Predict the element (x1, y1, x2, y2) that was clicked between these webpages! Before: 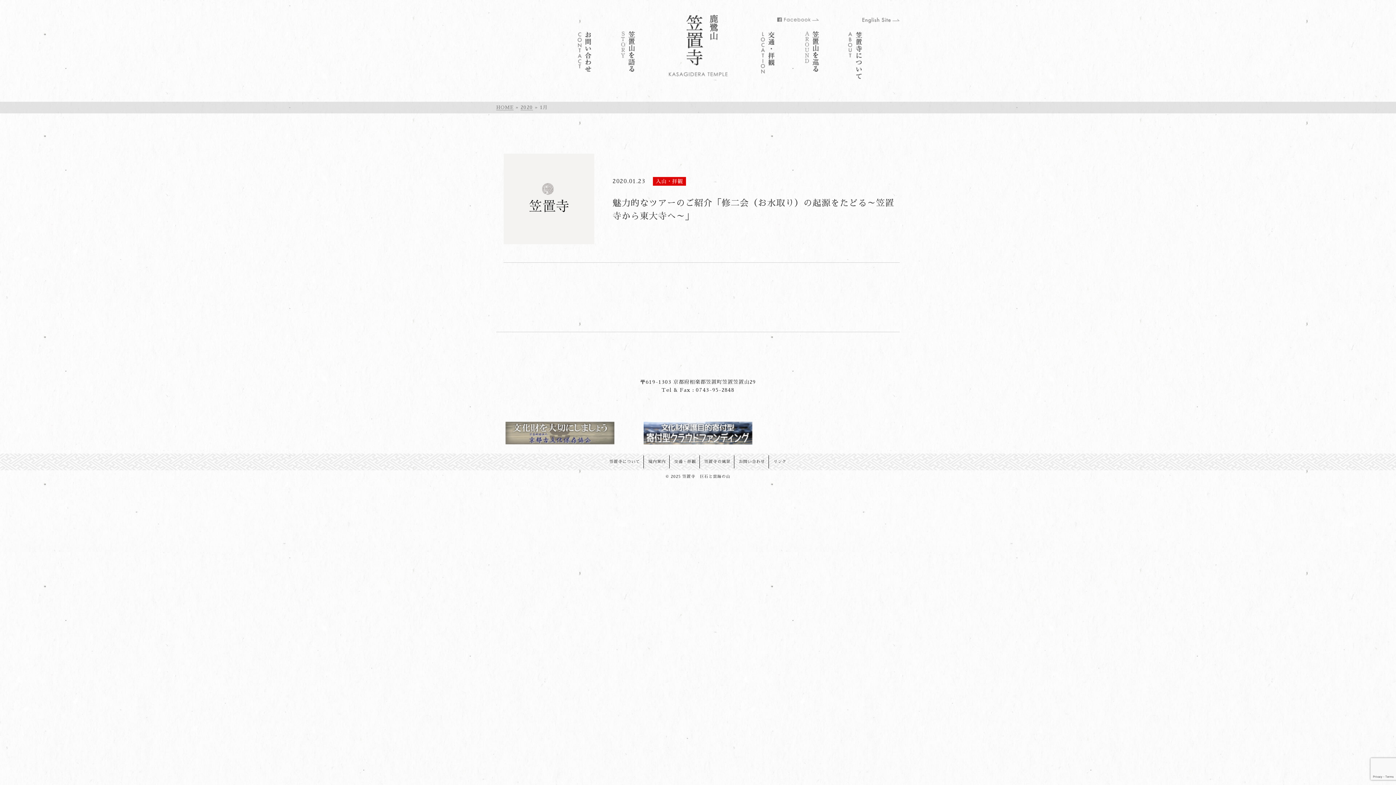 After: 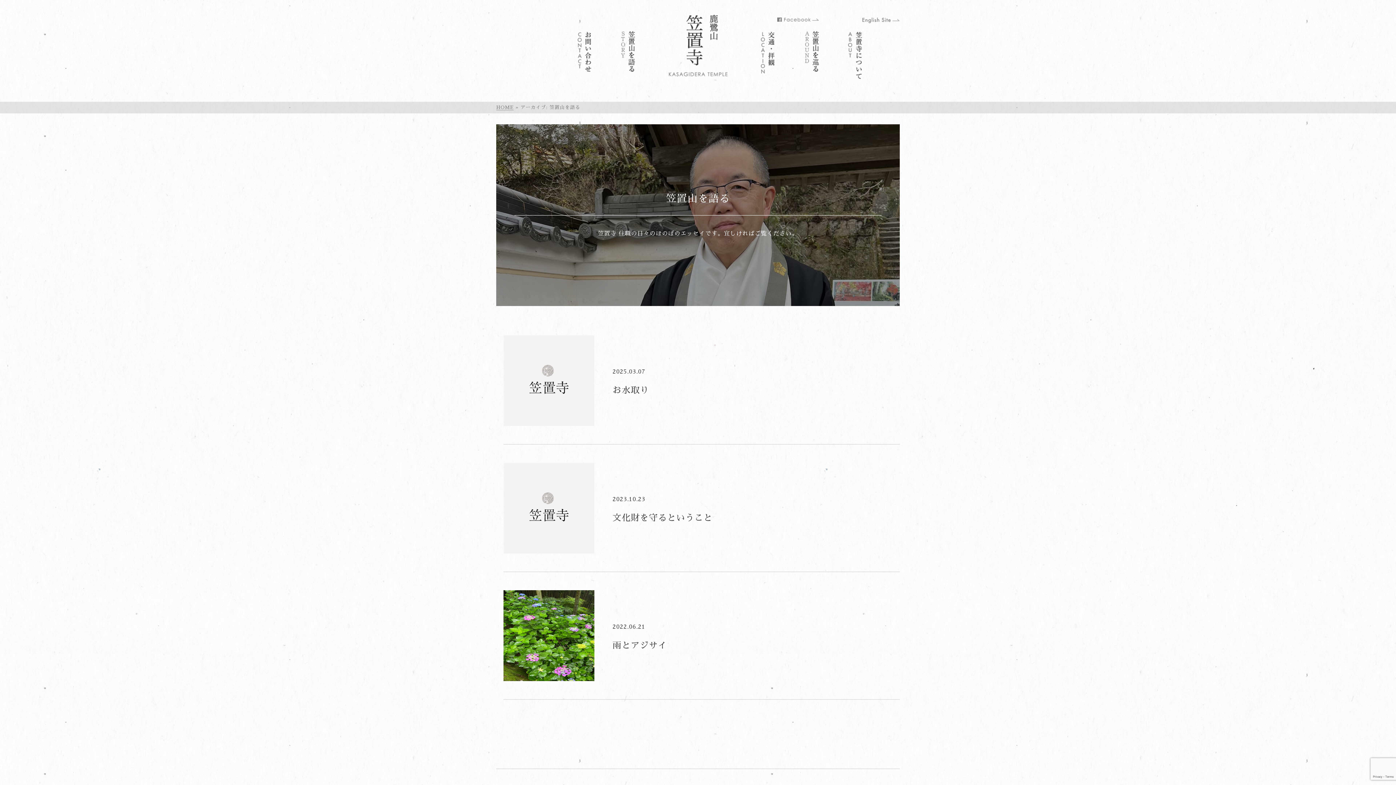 Action: bbox: (606, 20, 649, 82)